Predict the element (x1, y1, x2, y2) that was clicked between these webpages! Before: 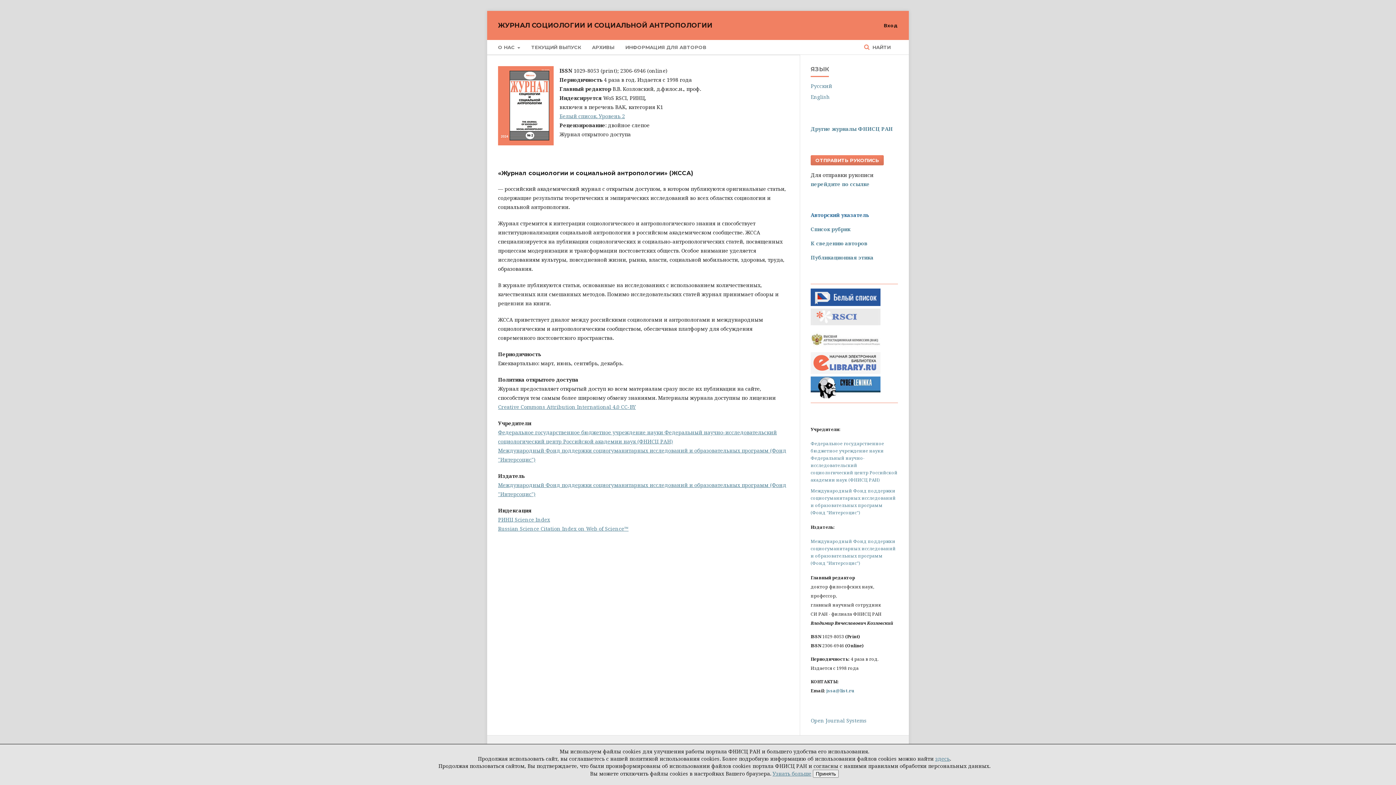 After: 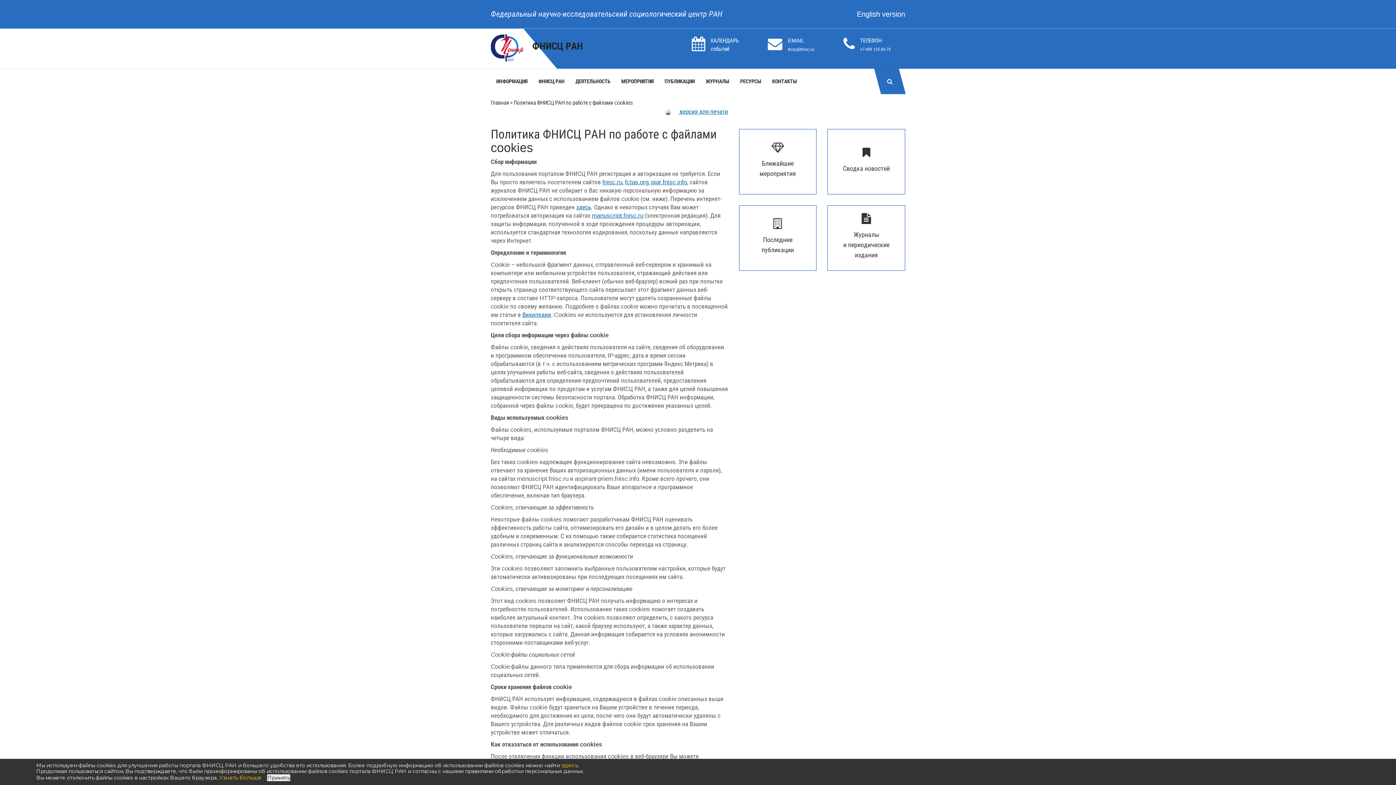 Action: label: Узнать больше bbox: (772, 770, 811, 777)